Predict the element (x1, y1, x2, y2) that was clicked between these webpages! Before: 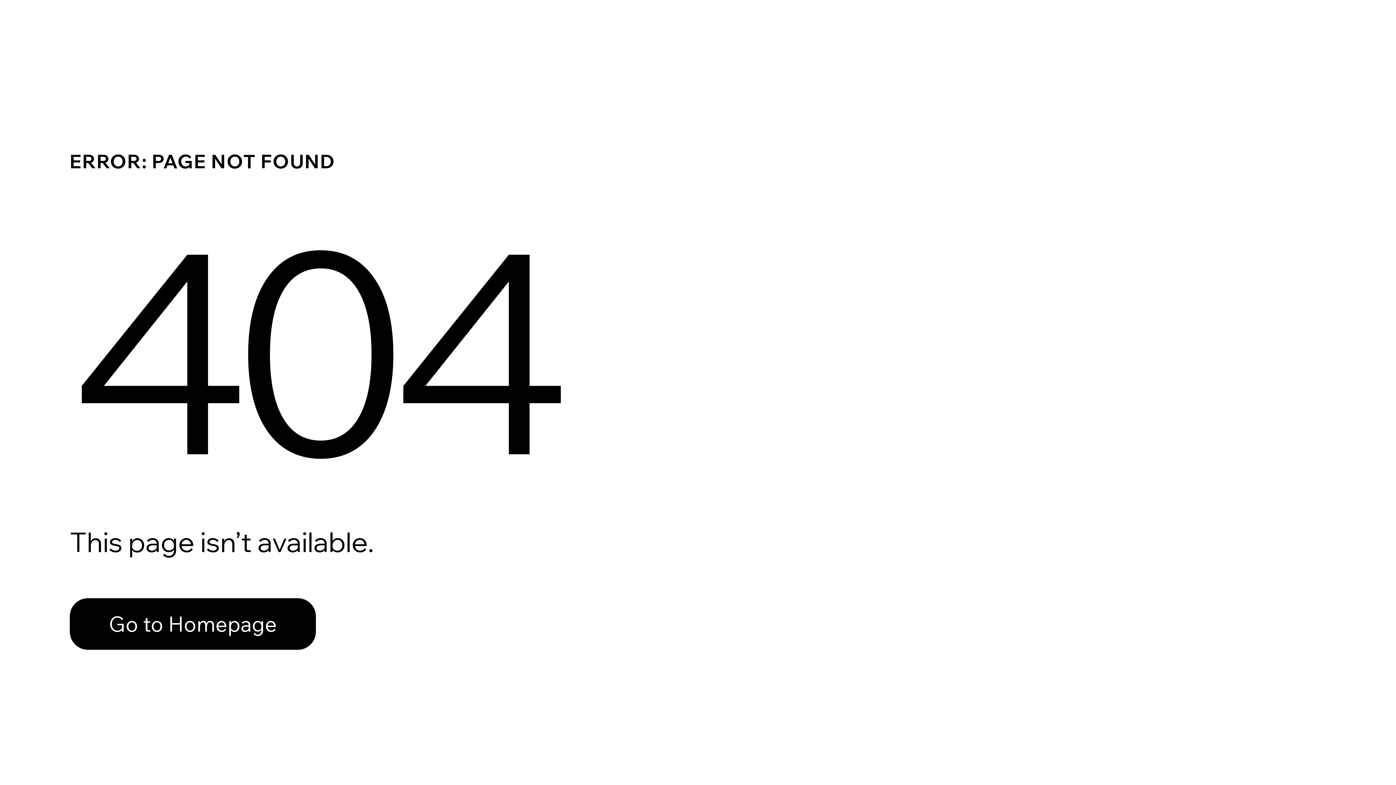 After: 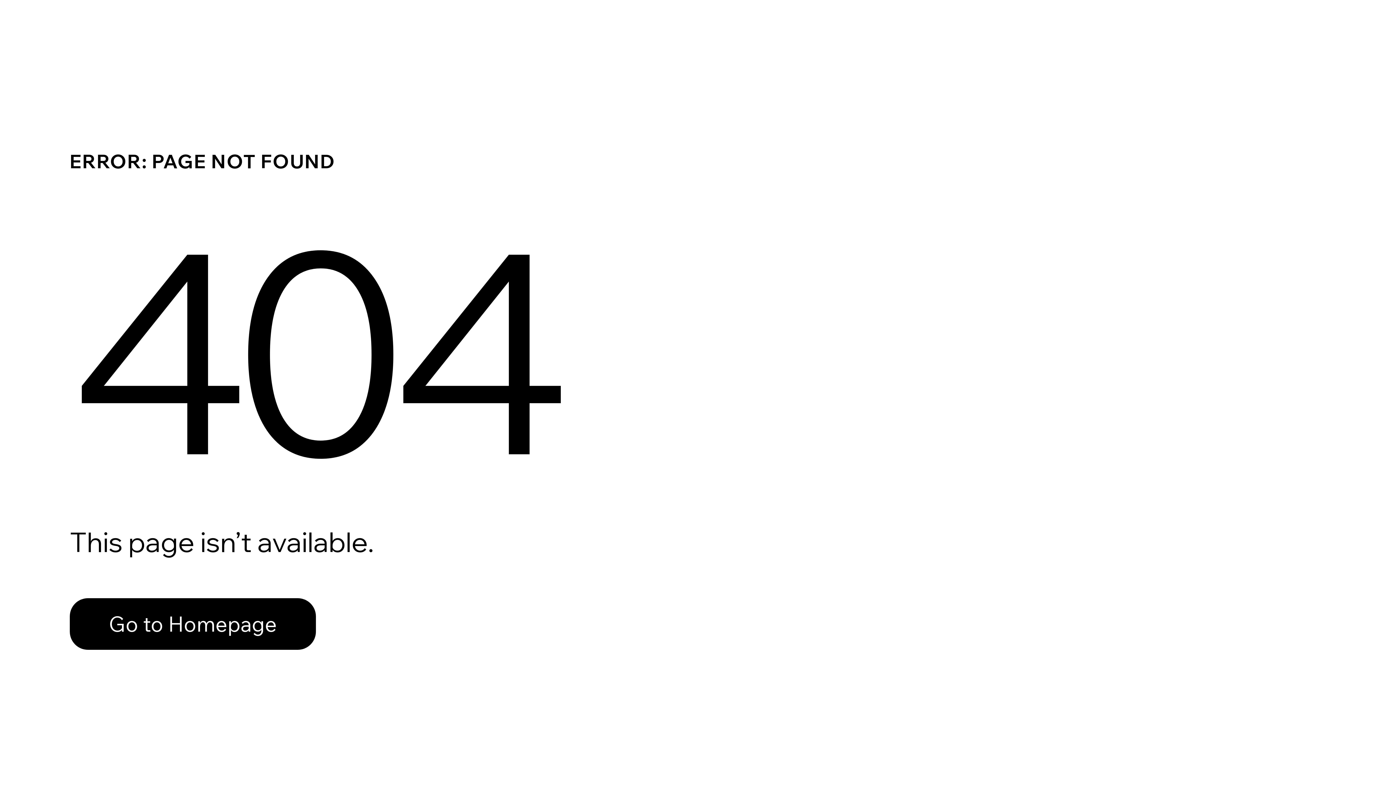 Action: bbox: (69, 598, 316, 650) label: Go to Homepage